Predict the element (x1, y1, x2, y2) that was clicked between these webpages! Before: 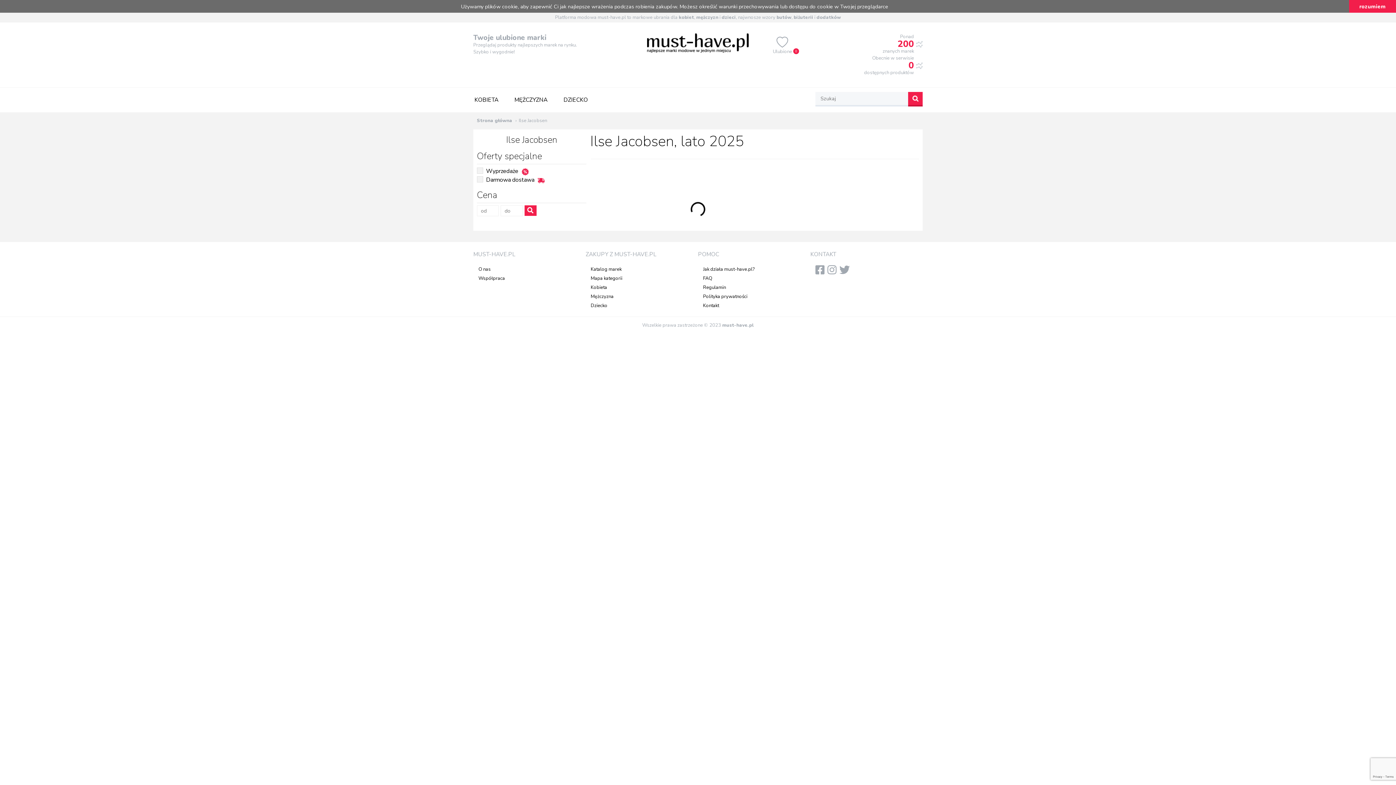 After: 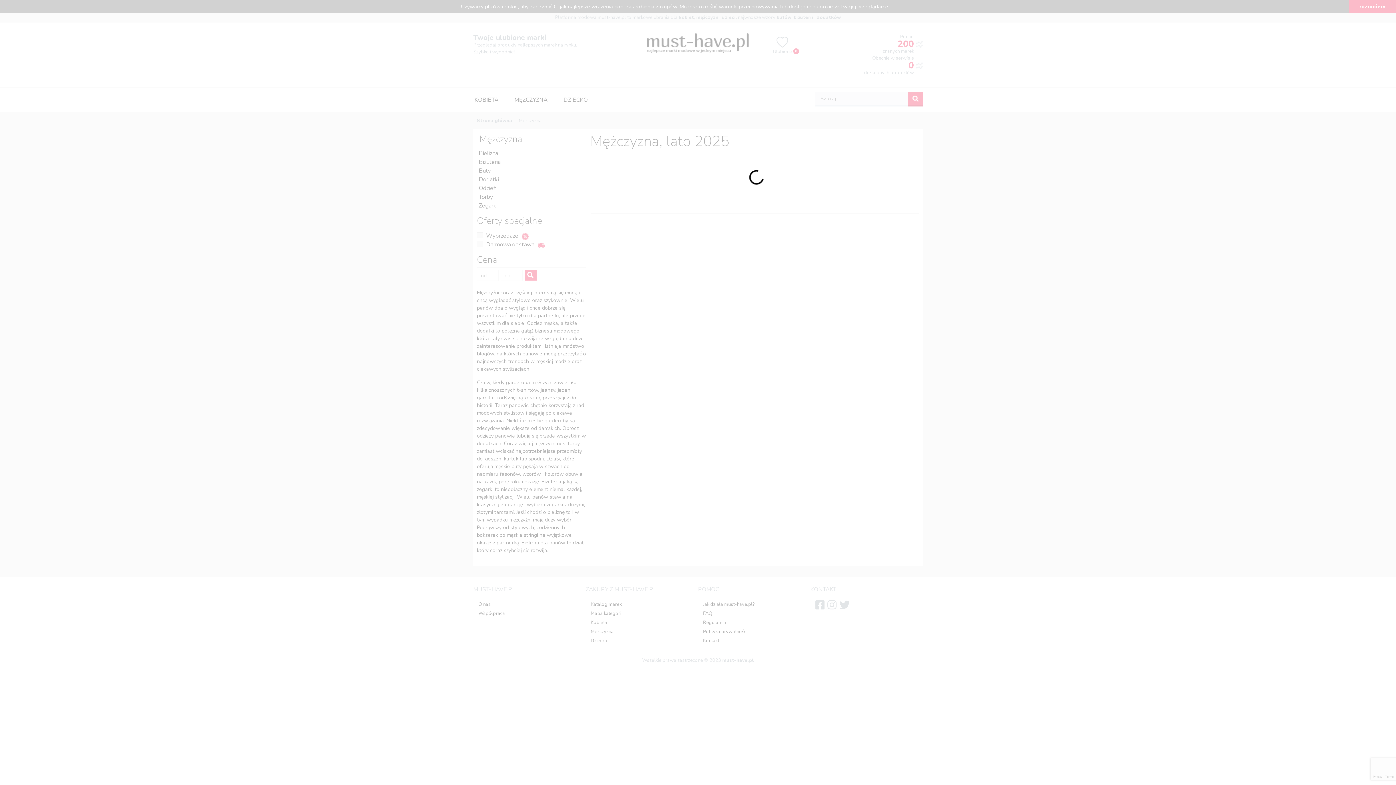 Action: bbox: (514, 95, 547, 105) label: MĘŻCZYZNA